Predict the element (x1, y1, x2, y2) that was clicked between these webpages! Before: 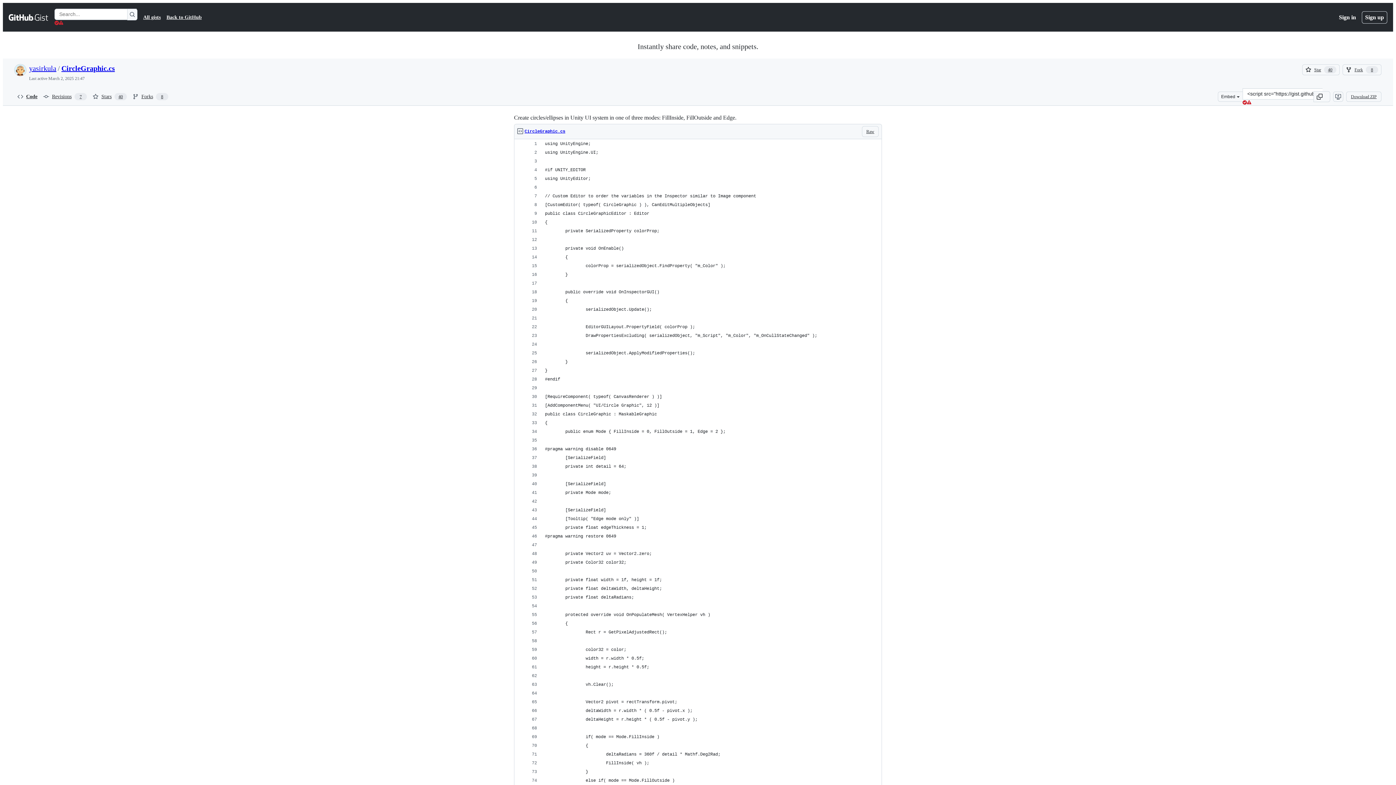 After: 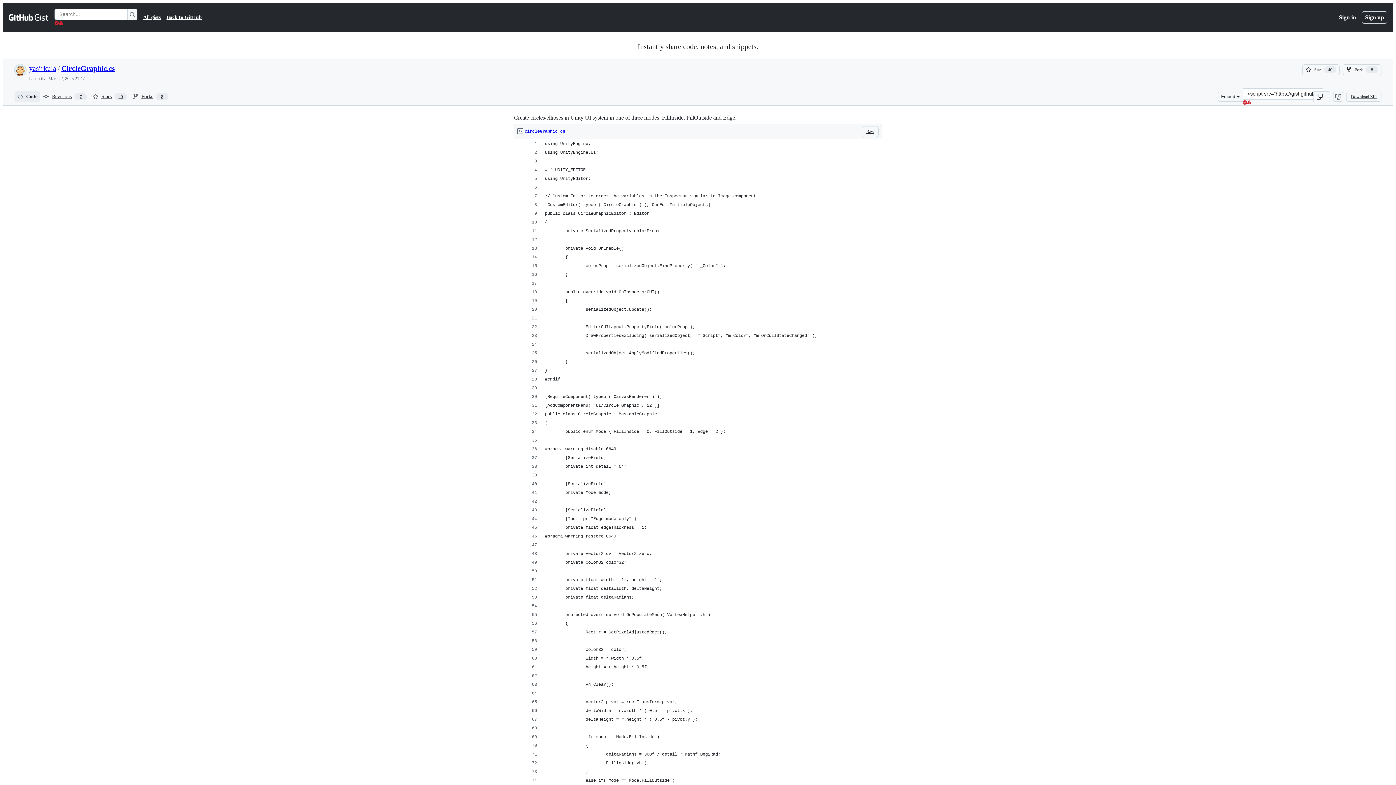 Action: bbox: (14, 91, 40, 102) label: Code